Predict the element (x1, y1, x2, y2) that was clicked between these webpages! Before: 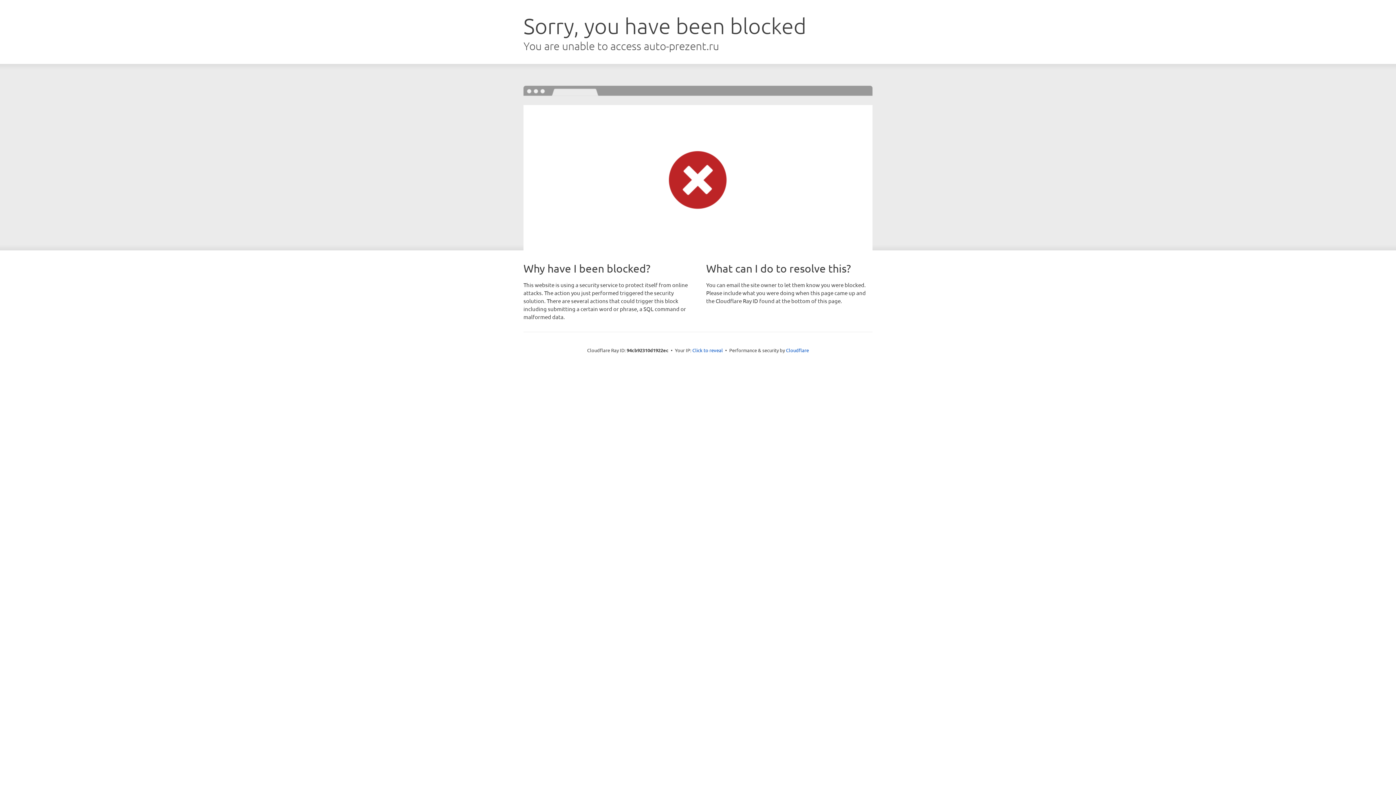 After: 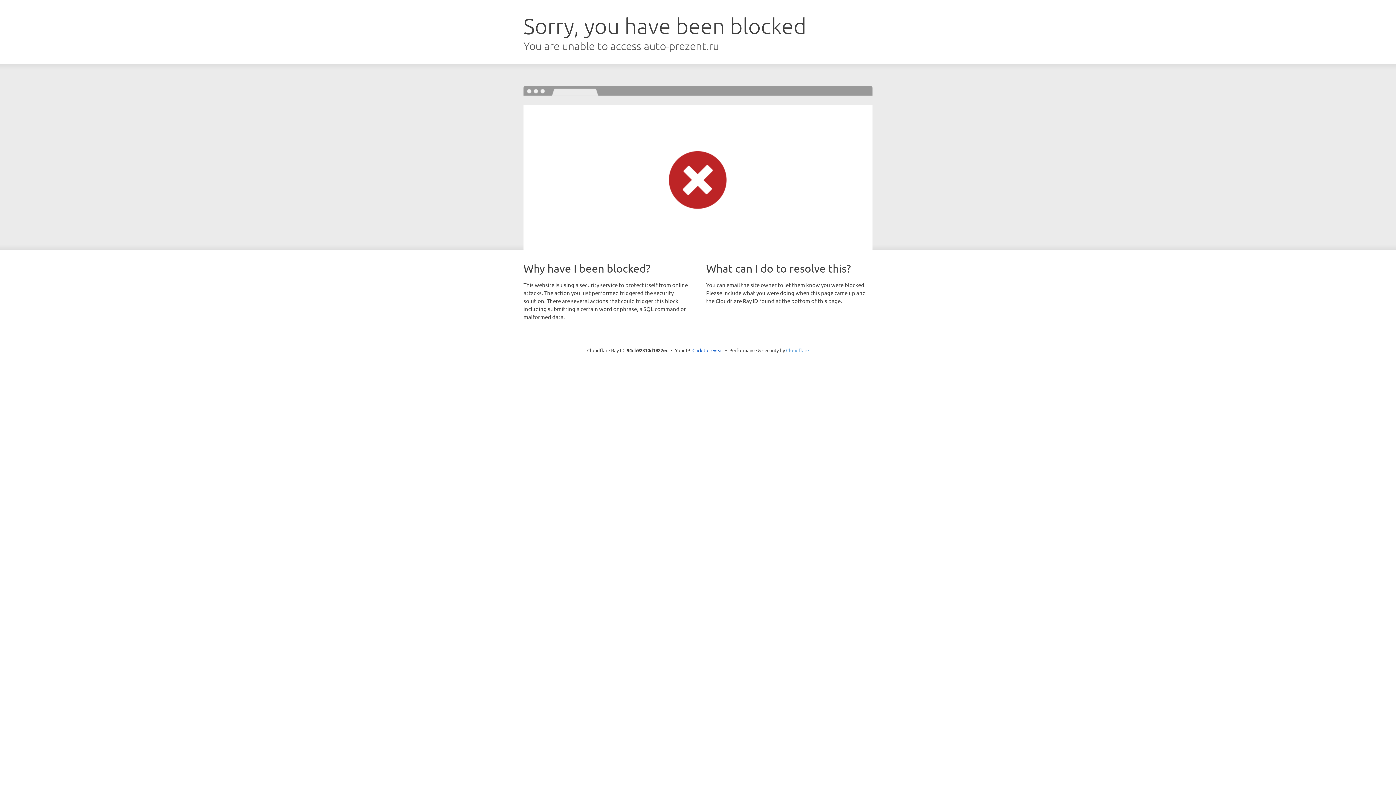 Action: label: Cloudflare bbox: (786, 347, 809, 353)